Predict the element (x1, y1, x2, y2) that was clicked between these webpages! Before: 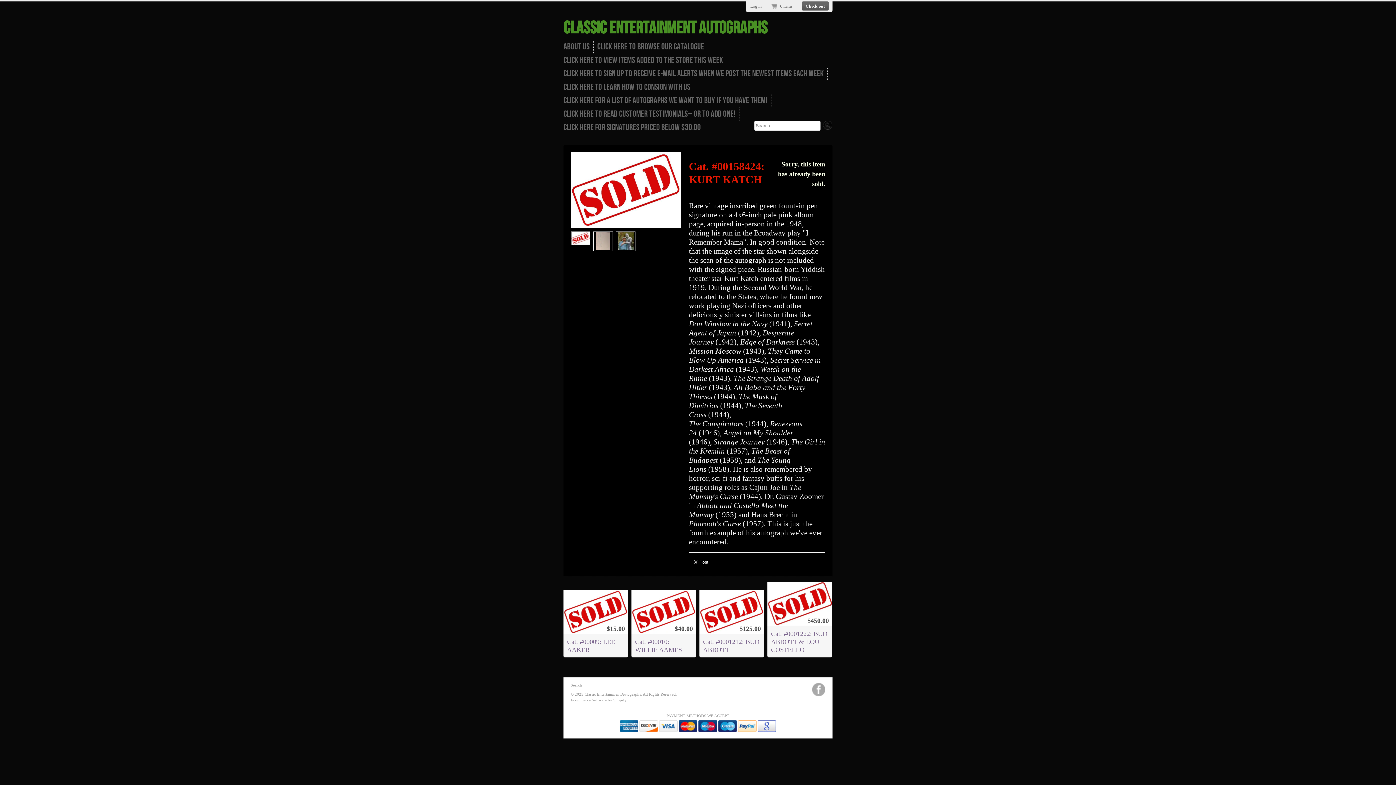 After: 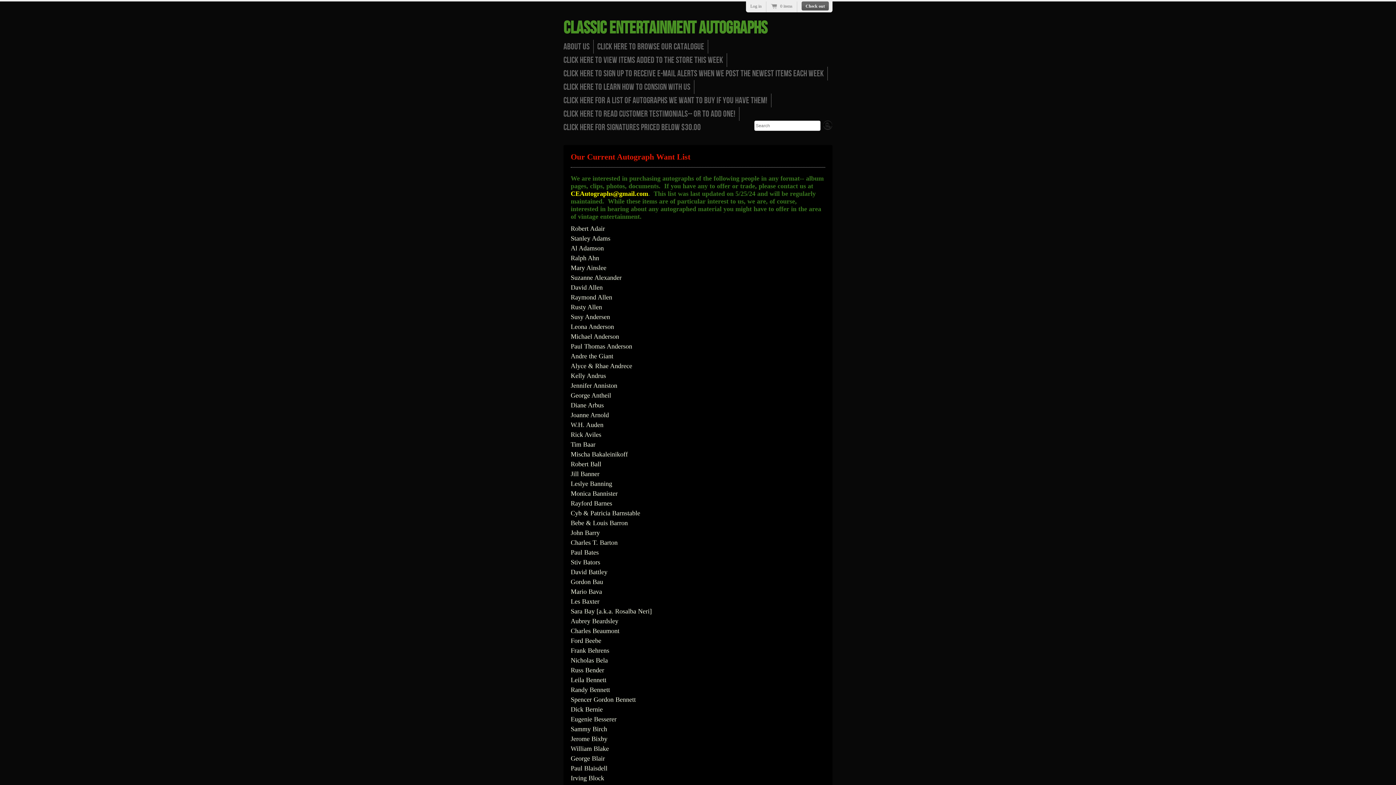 Action: bbox: (560, 93, 771, 107) label: Click Here for a List of Autographs WE Want to Buy If you Have Them!